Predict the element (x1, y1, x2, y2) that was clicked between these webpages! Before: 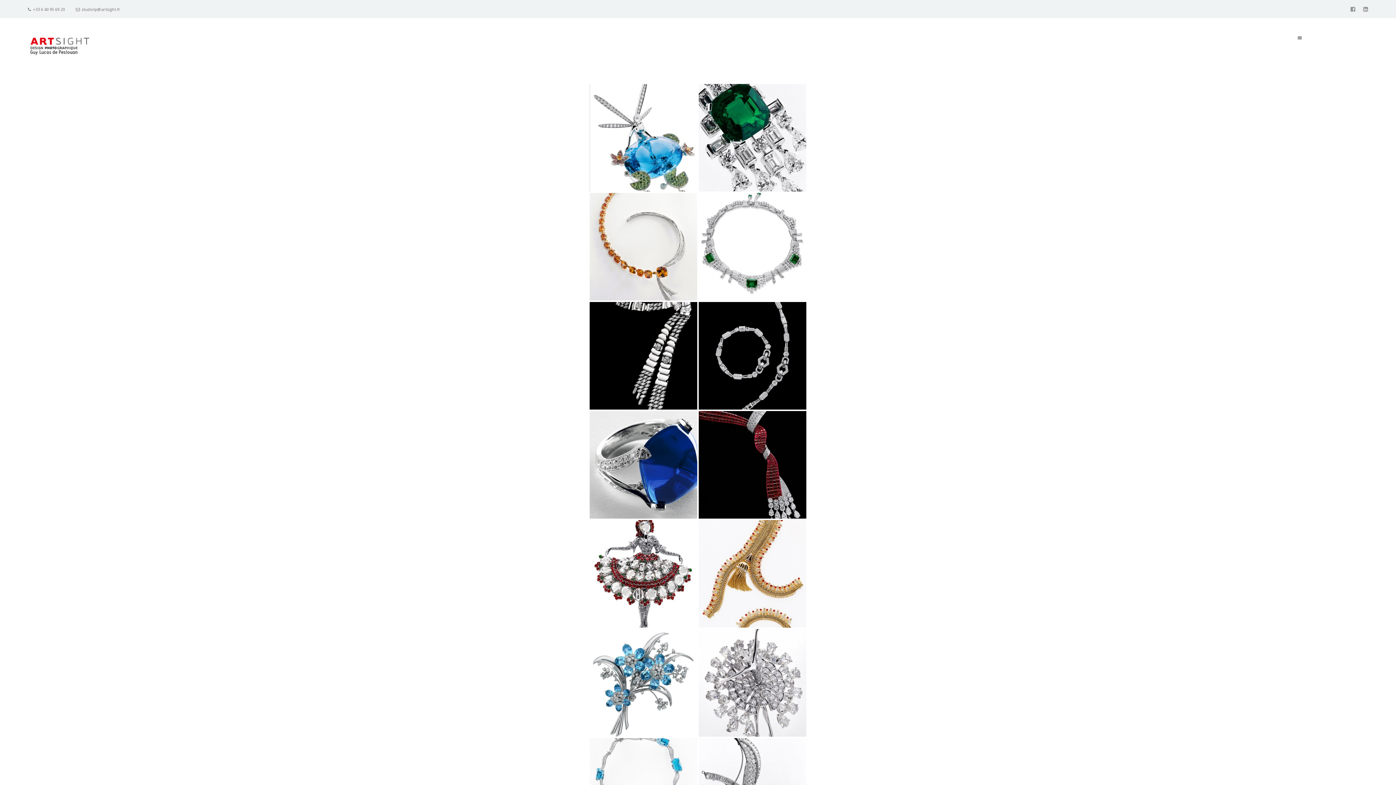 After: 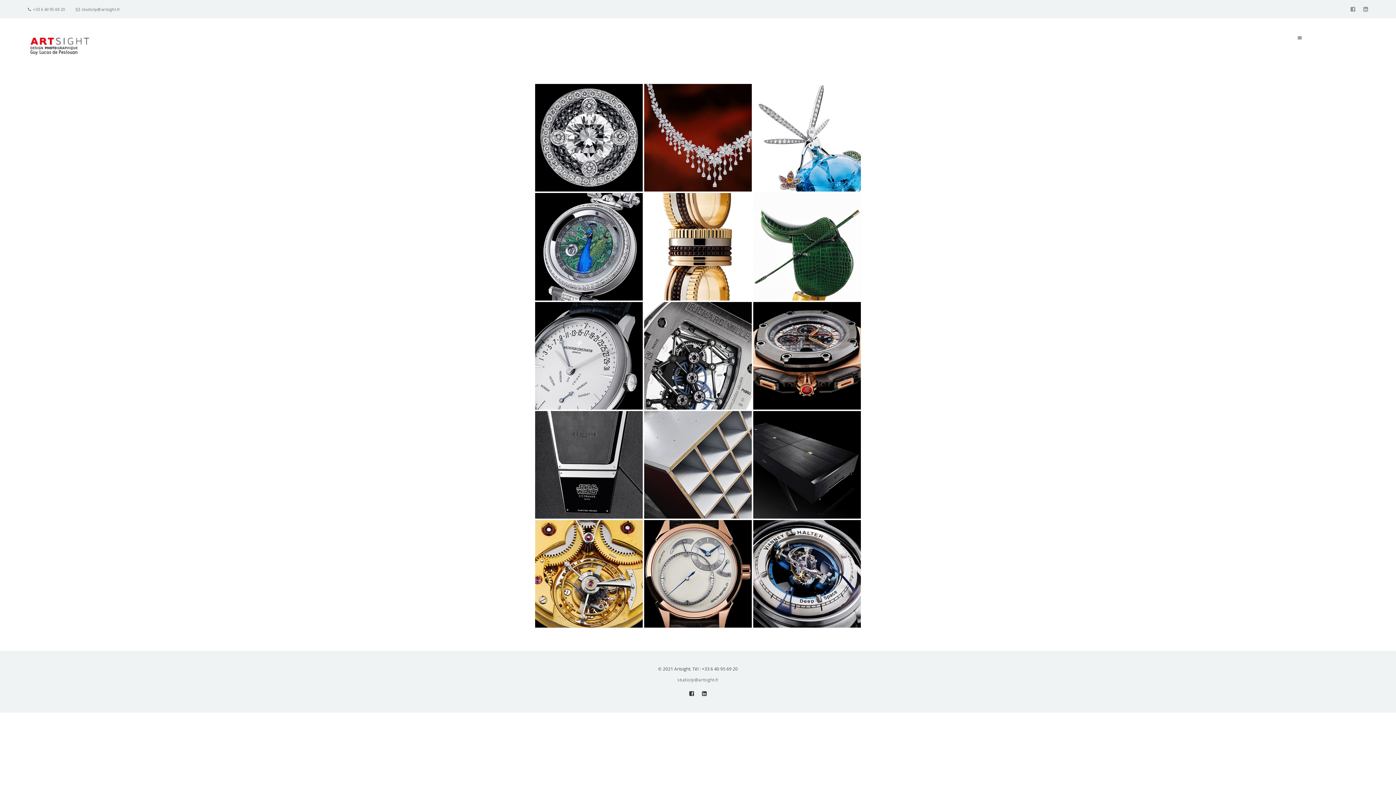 Action: bbox: (27, 35, 90, 57)